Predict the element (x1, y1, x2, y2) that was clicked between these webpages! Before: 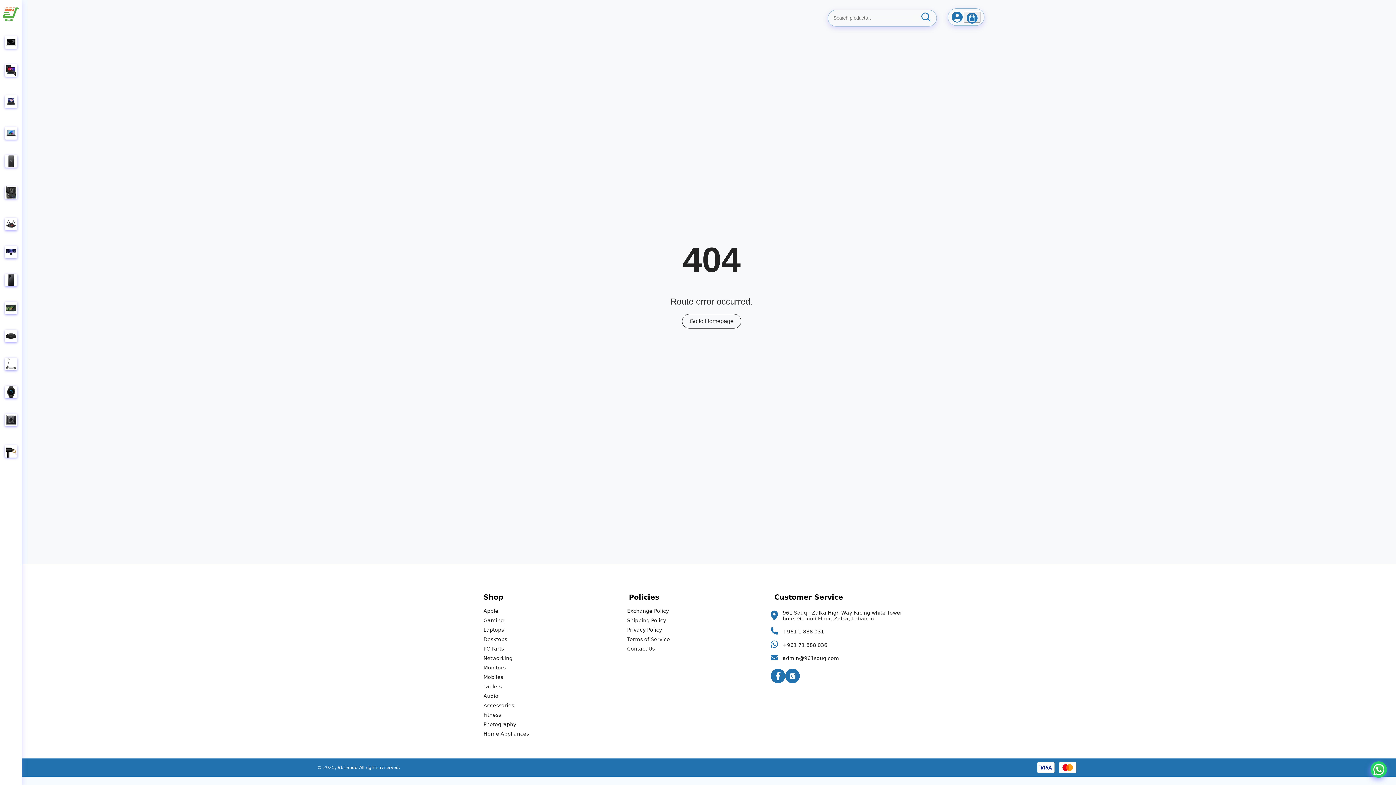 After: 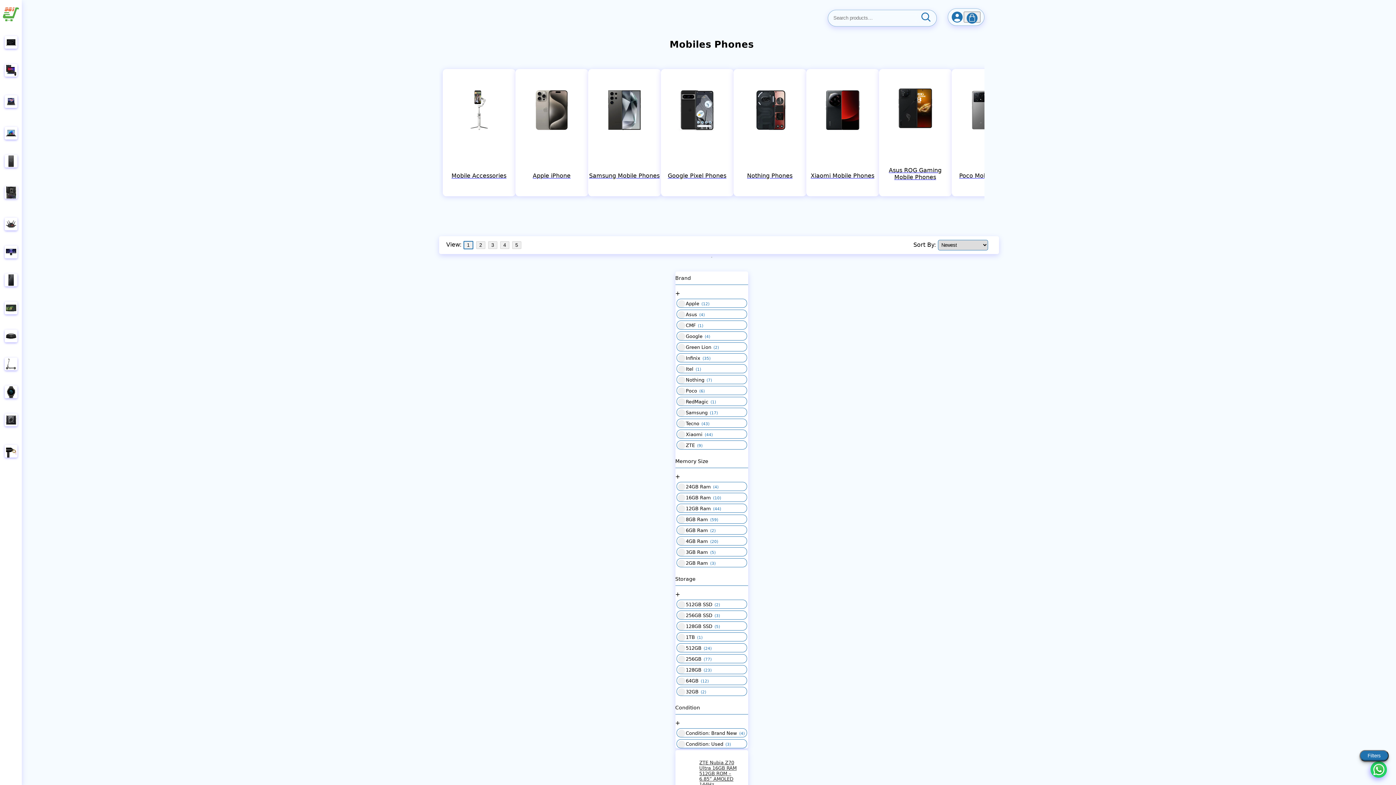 Action: label: Mobiles bbox: (480, 670, 506, 684)